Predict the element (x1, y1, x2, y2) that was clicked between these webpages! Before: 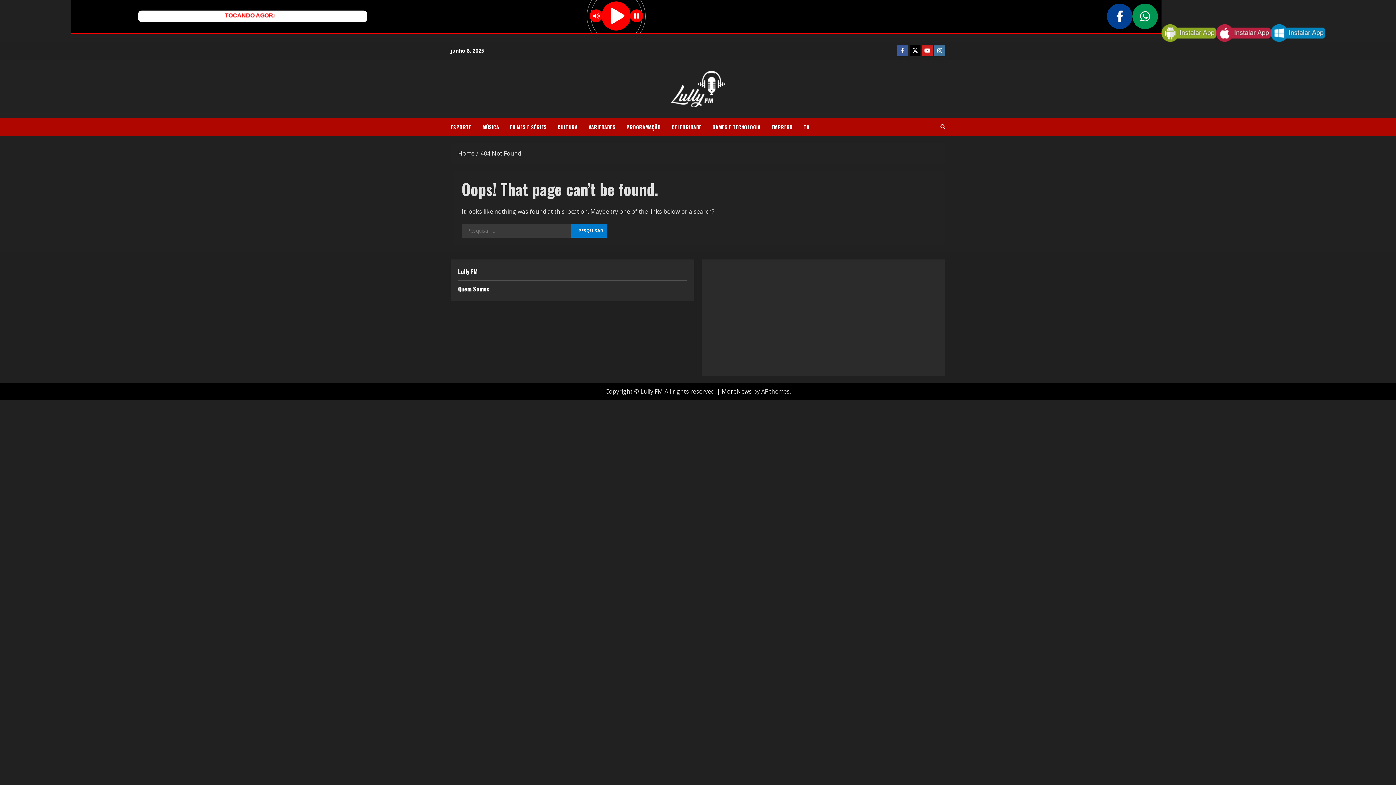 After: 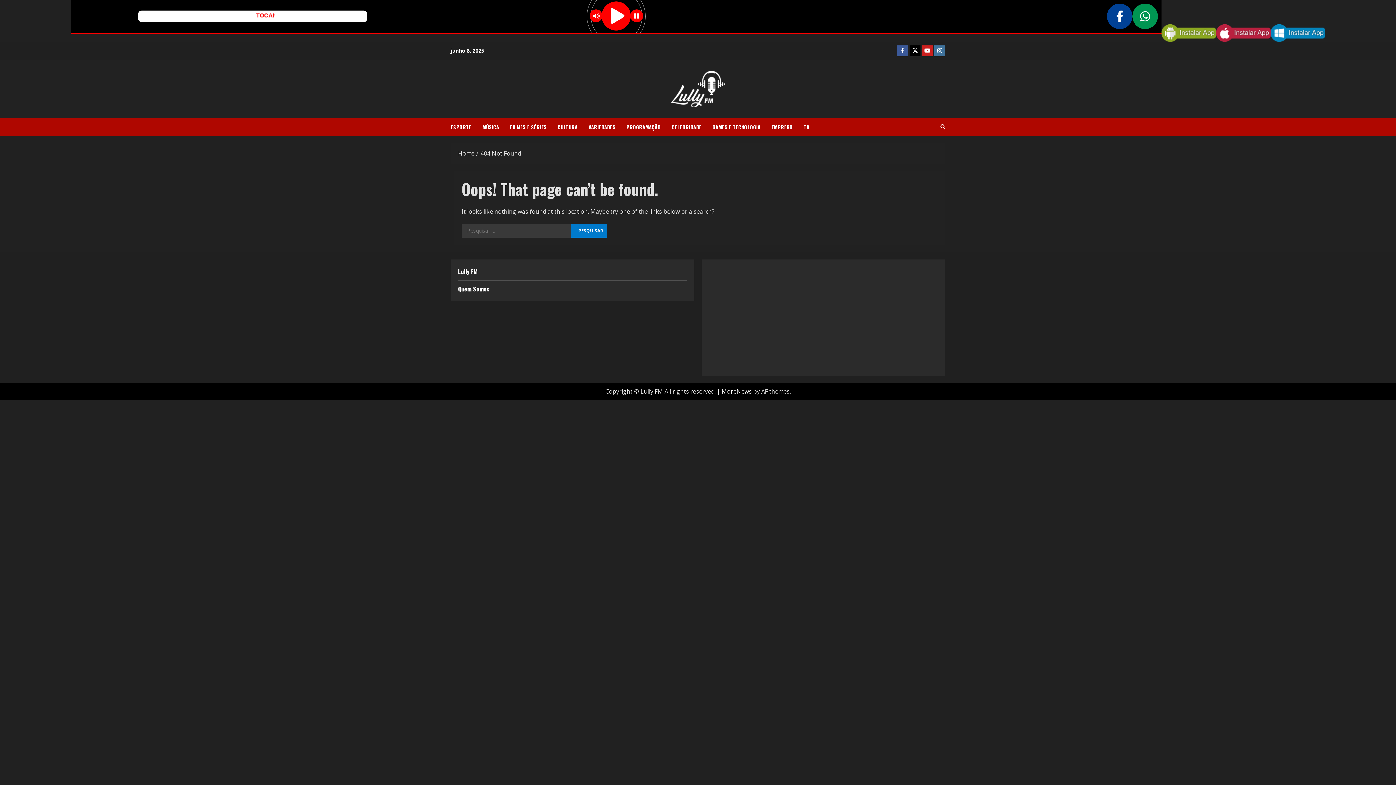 Action: bbox: (1216, 28, 1270, 36)